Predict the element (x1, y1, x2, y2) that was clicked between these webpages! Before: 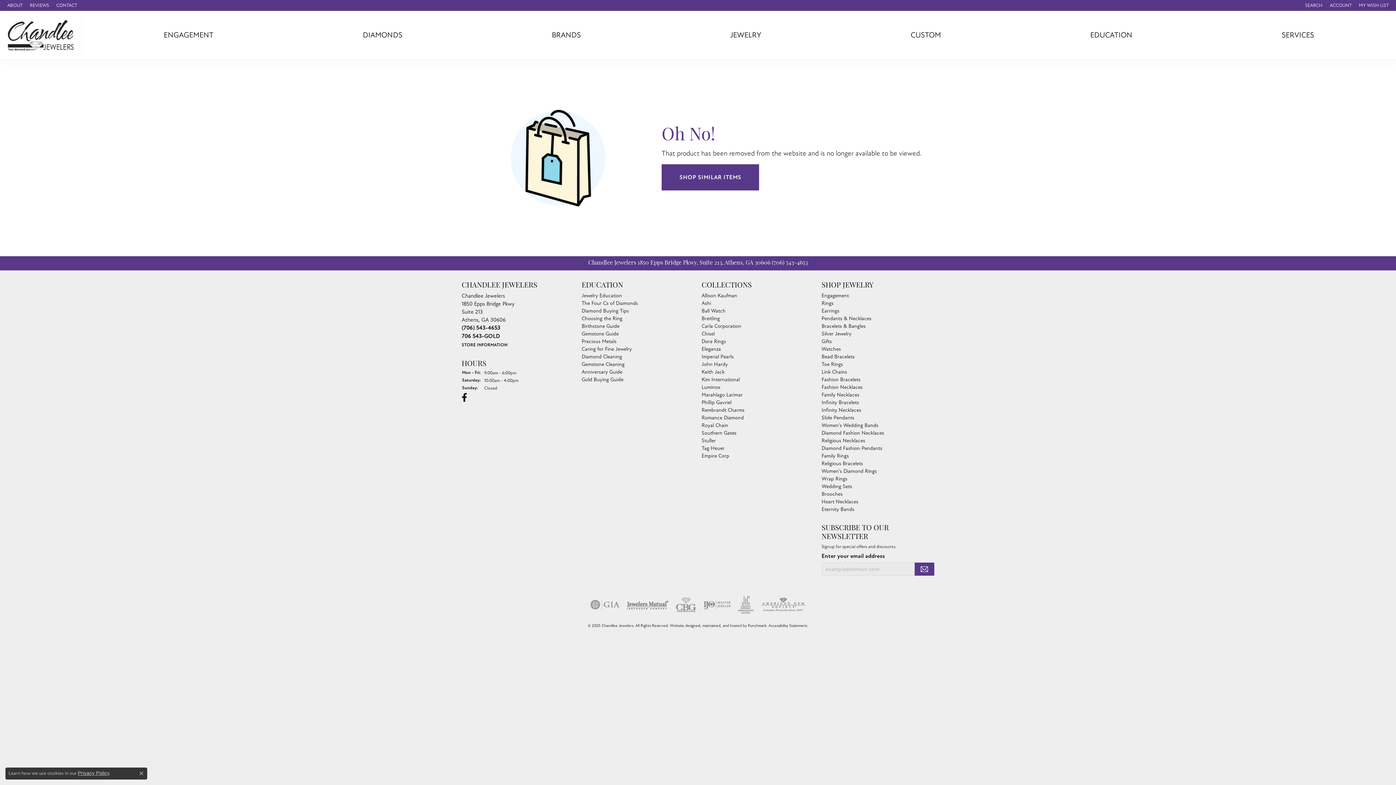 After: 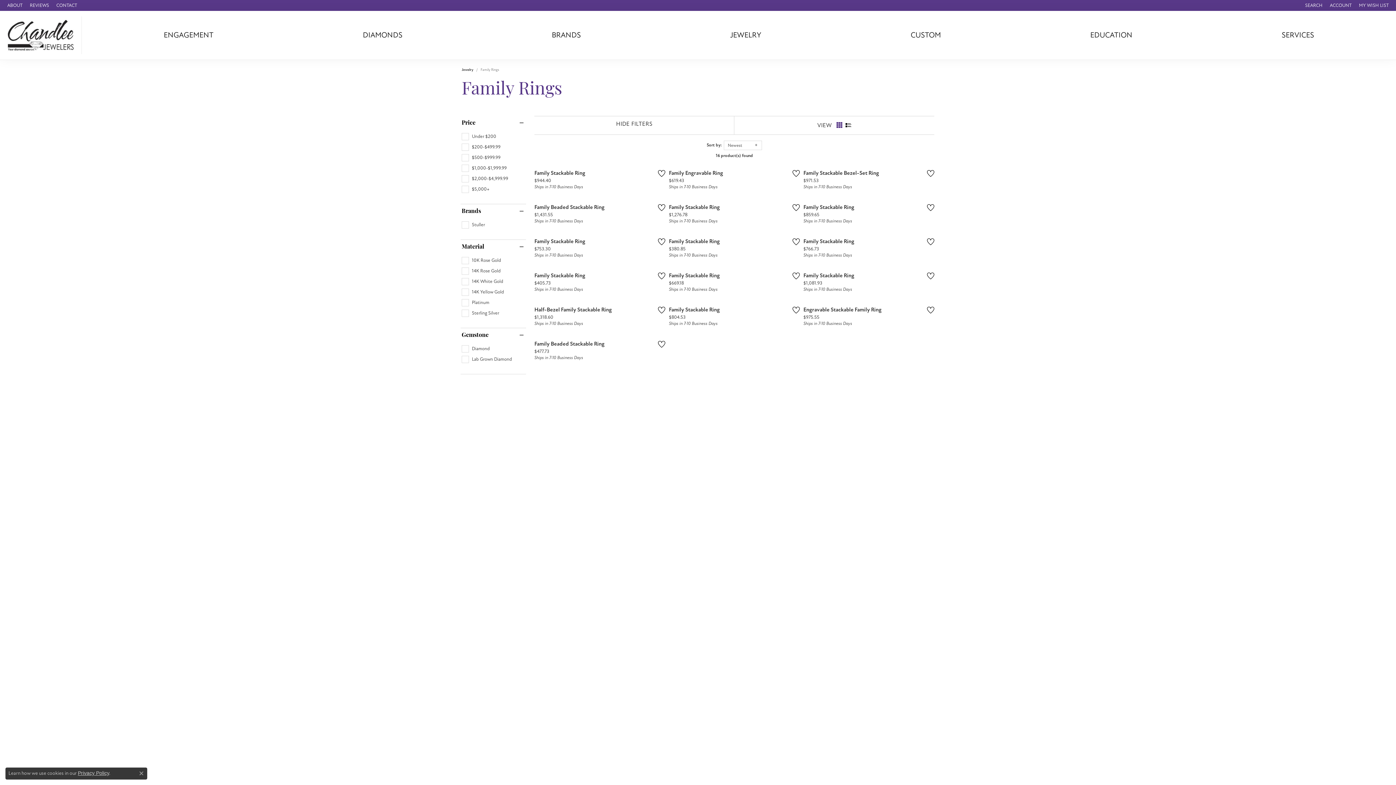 Action: bbox: (821, 453, 849, 459) label: Family Rings